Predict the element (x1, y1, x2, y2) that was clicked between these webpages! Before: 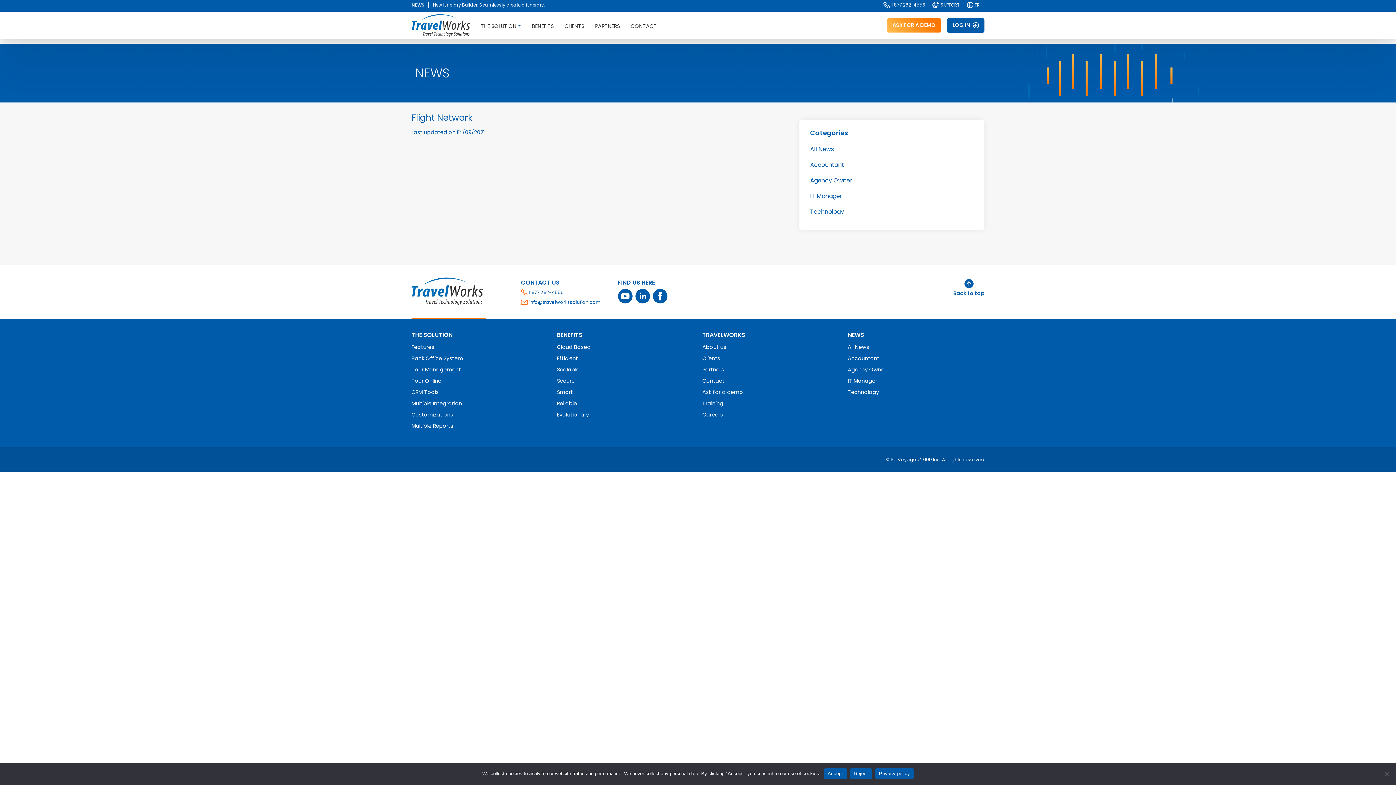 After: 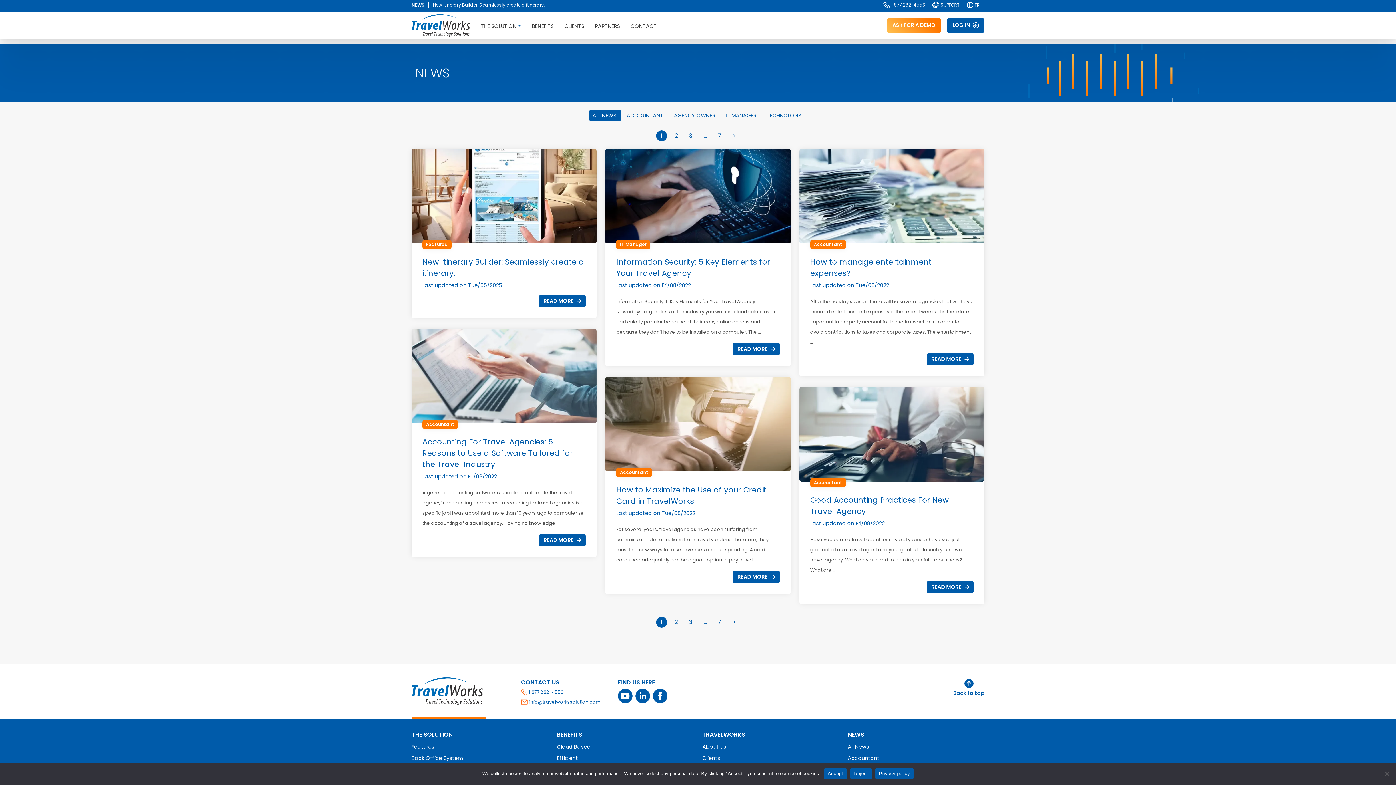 Action: bbox: (806, 143, 837, 155) label: All News